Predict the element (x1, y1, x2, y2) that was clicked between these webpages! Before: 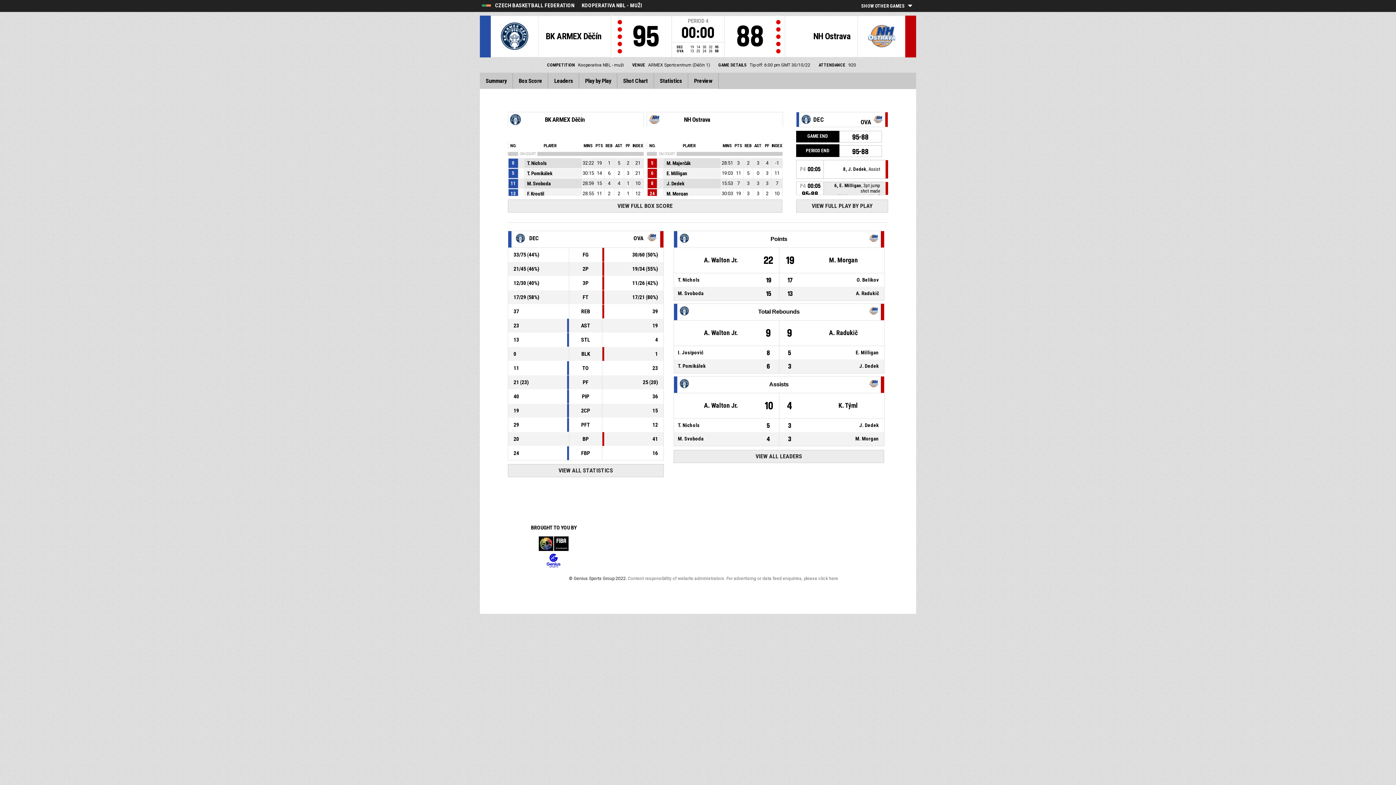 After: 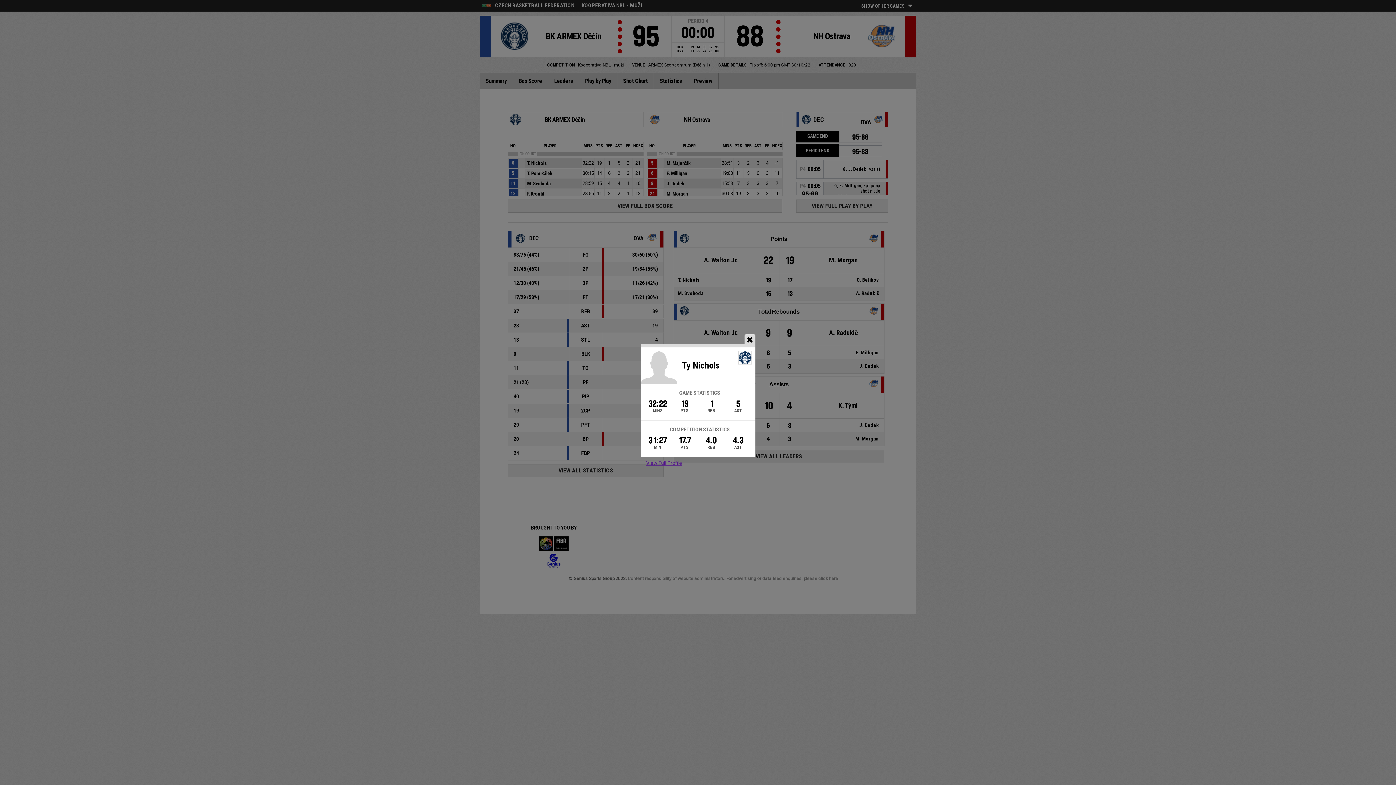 Action: bbox: (524, 158, 586, 168) label: T. Nichols